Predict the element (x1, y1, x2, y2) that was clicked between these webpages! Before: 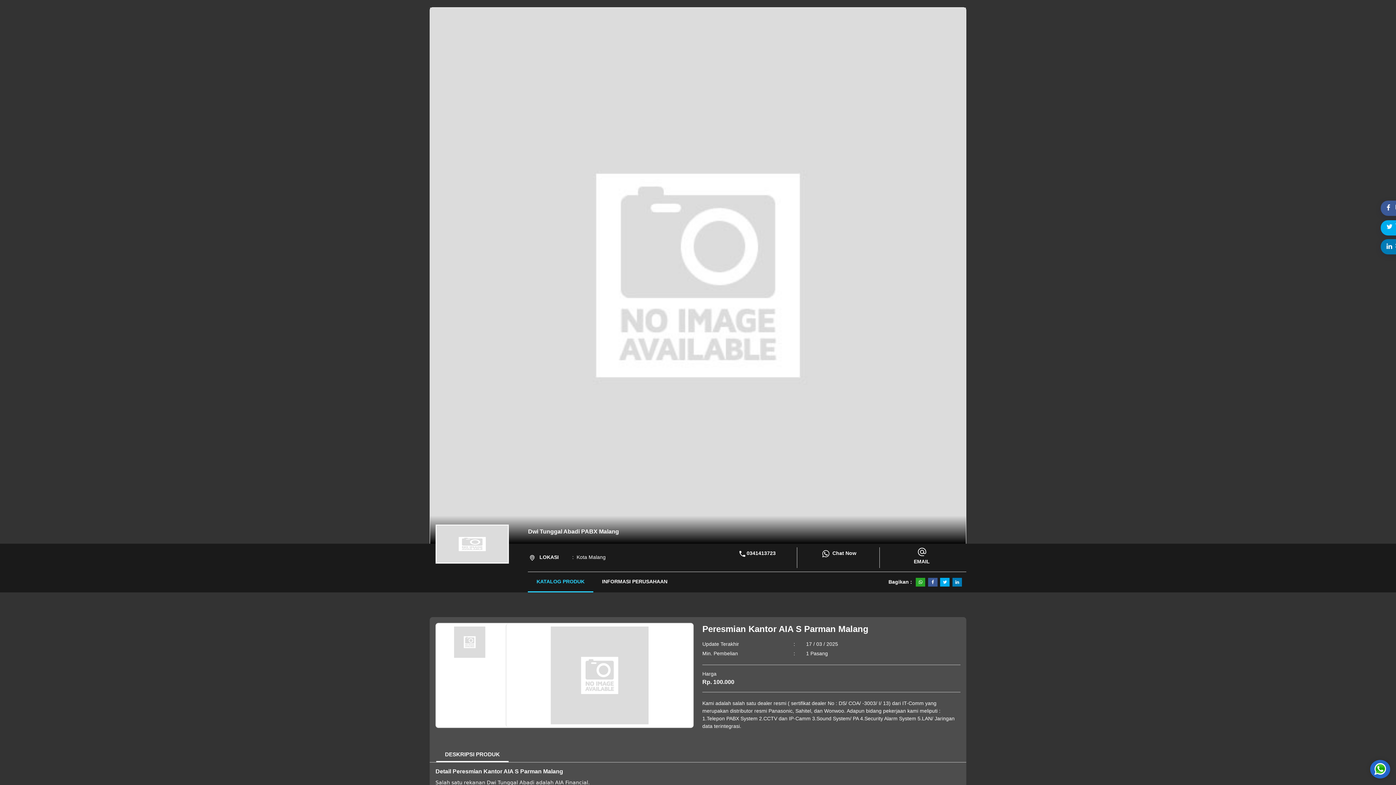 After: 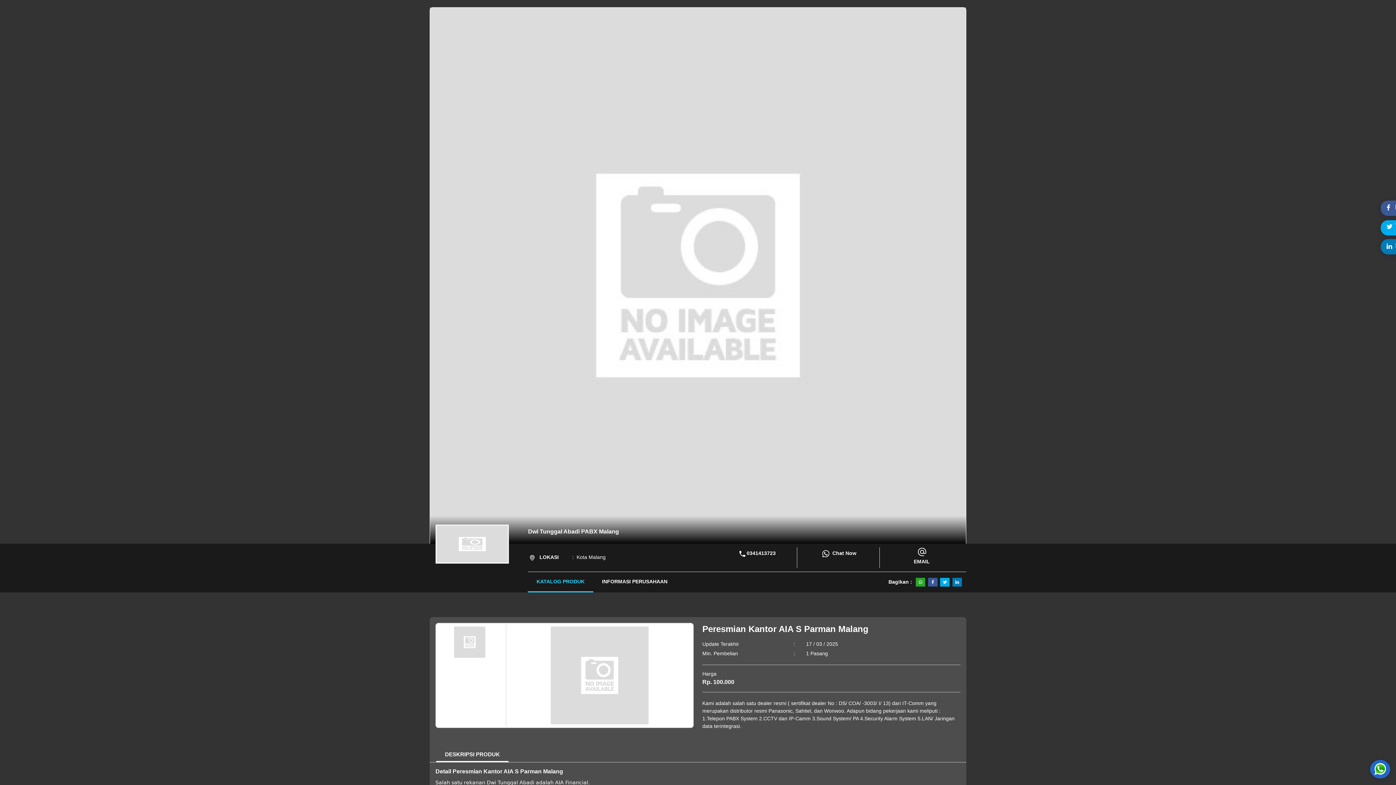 Action: bbox: (1370, 760, 1390, 778)